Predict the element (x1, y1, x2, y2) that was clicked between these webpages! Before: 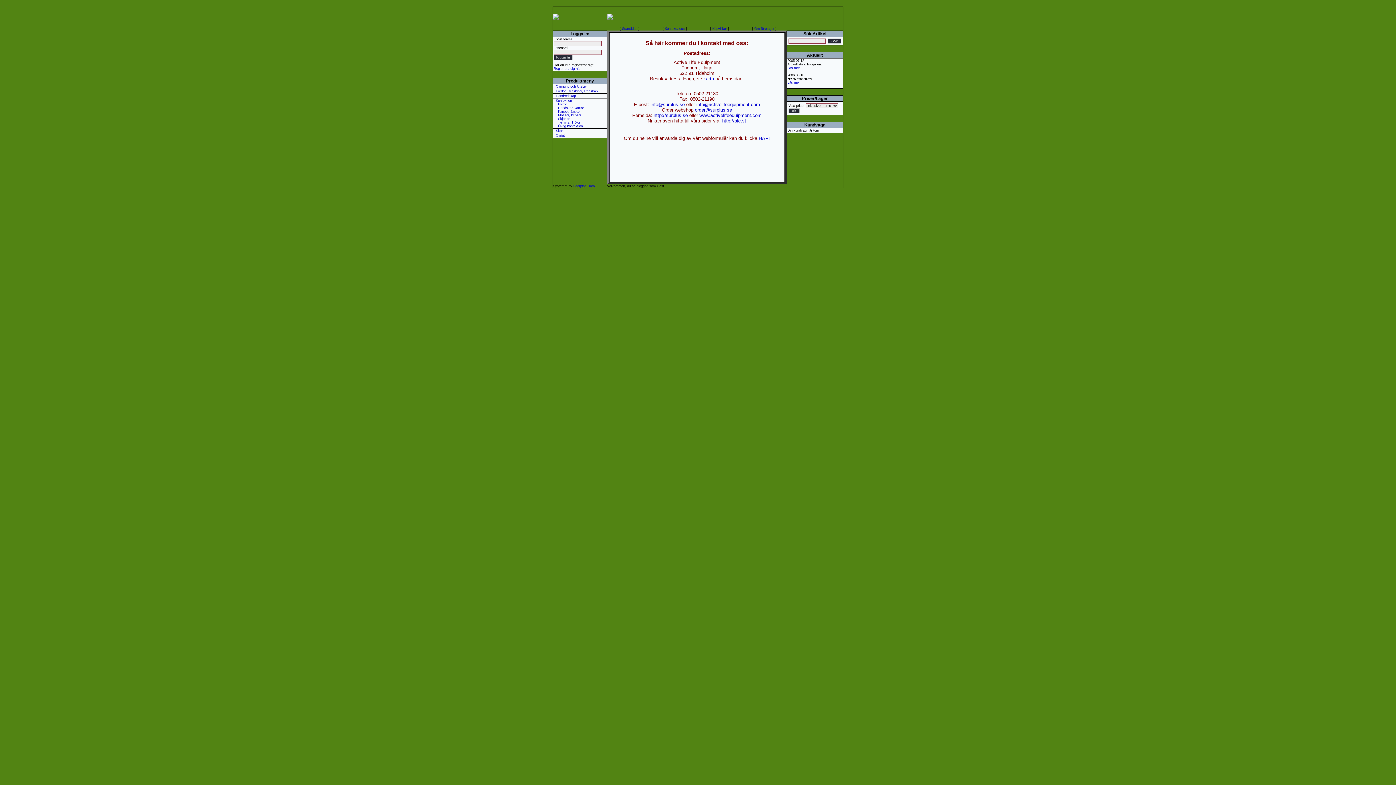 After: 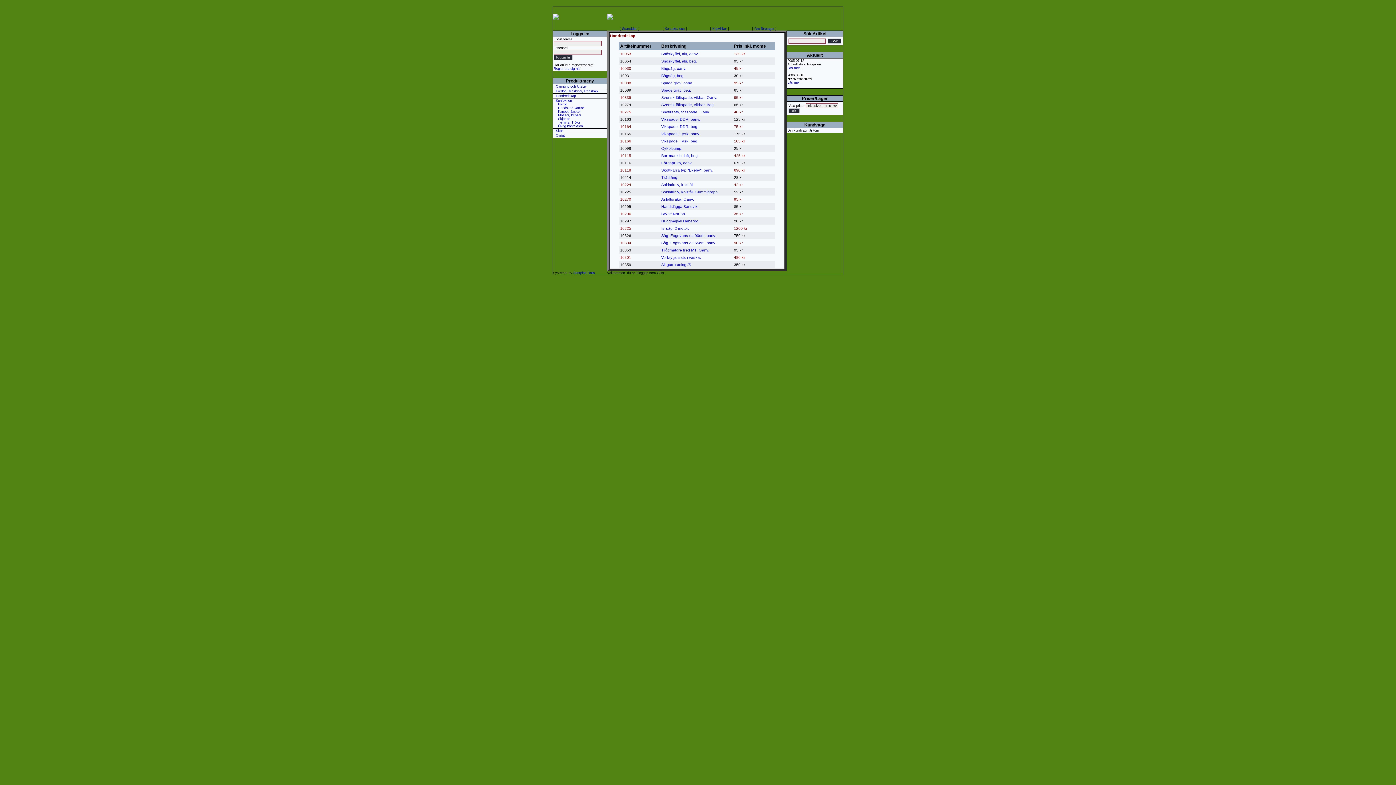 Action: label: Handredskap bbox: (556, 94, 576, 97)